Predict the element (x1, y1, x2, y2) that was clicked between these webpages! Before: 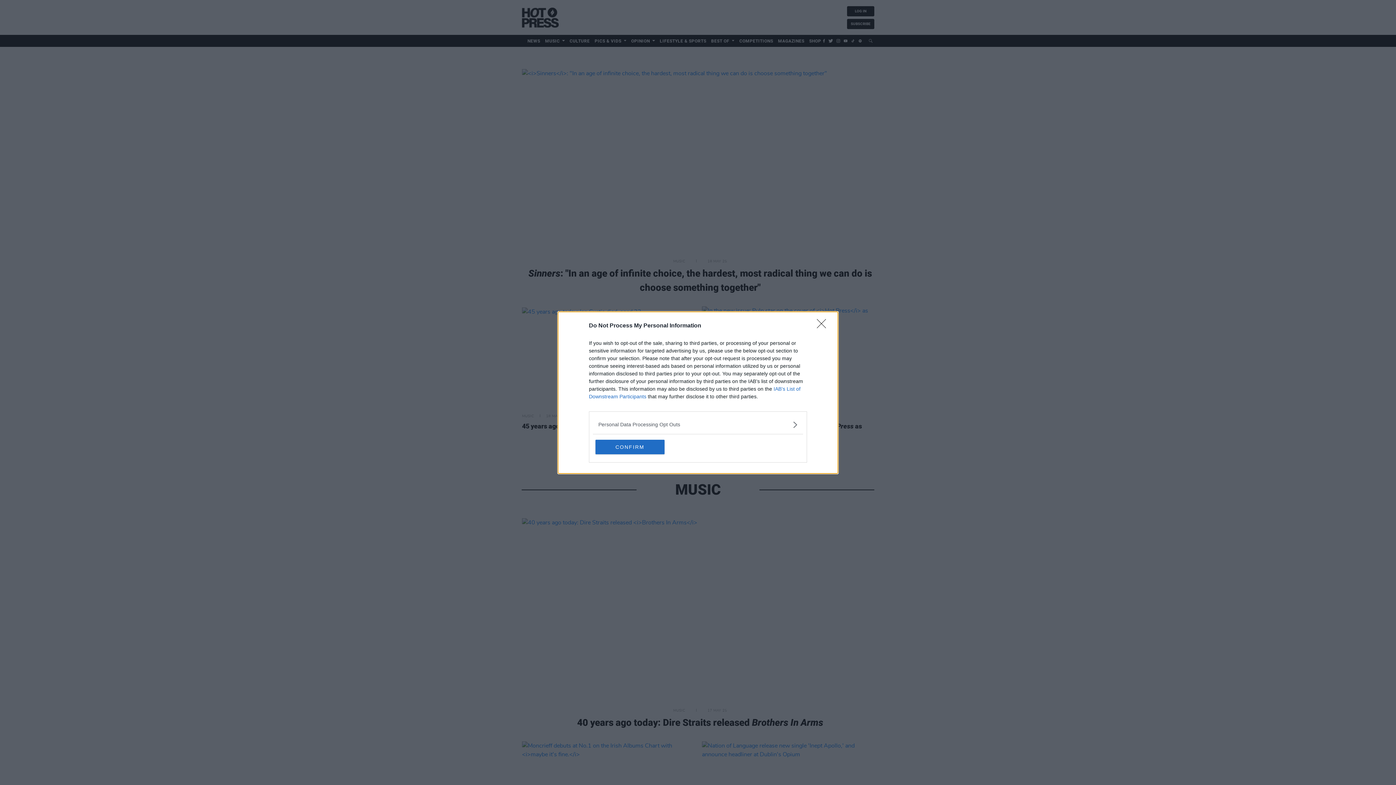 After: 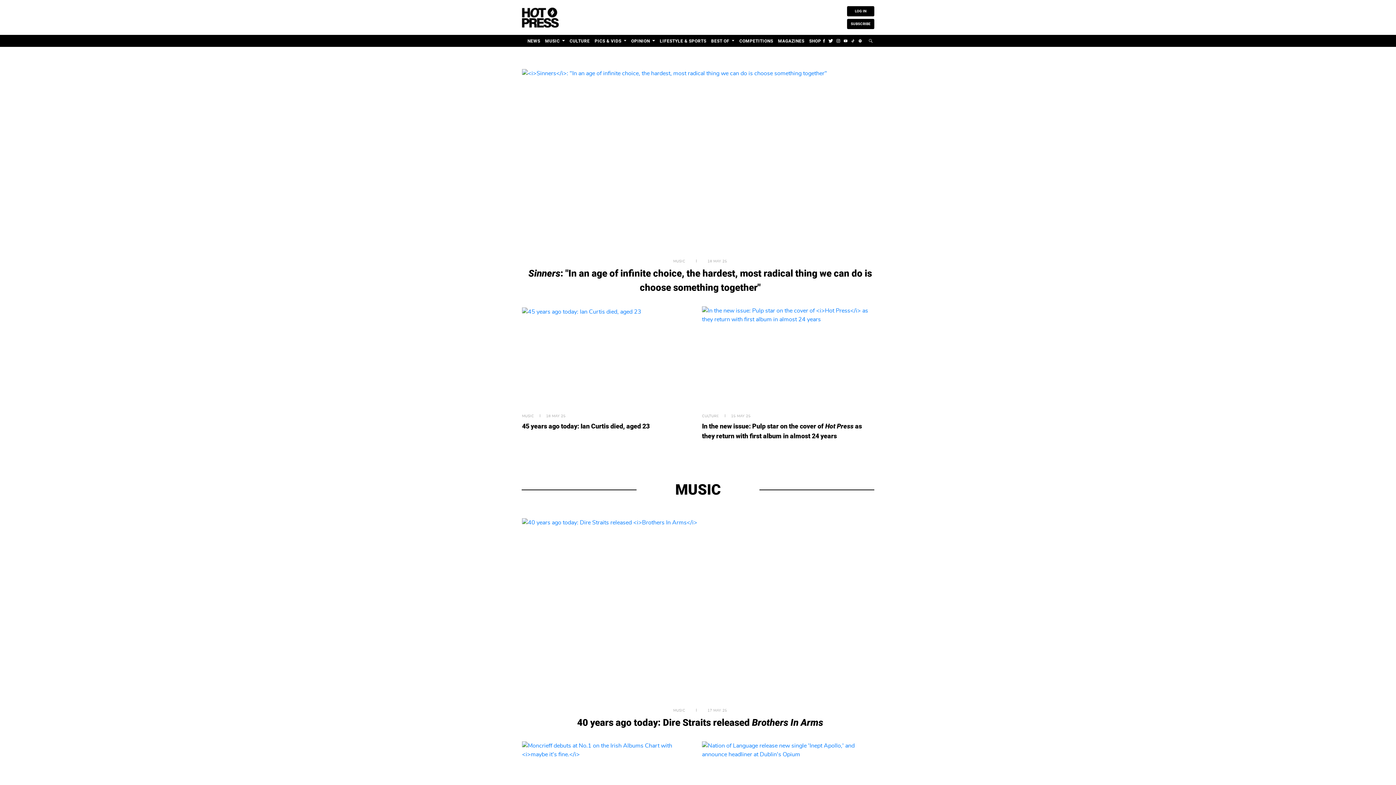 Action: label: CONFIRM bbox: (595, 439, 664, 454)